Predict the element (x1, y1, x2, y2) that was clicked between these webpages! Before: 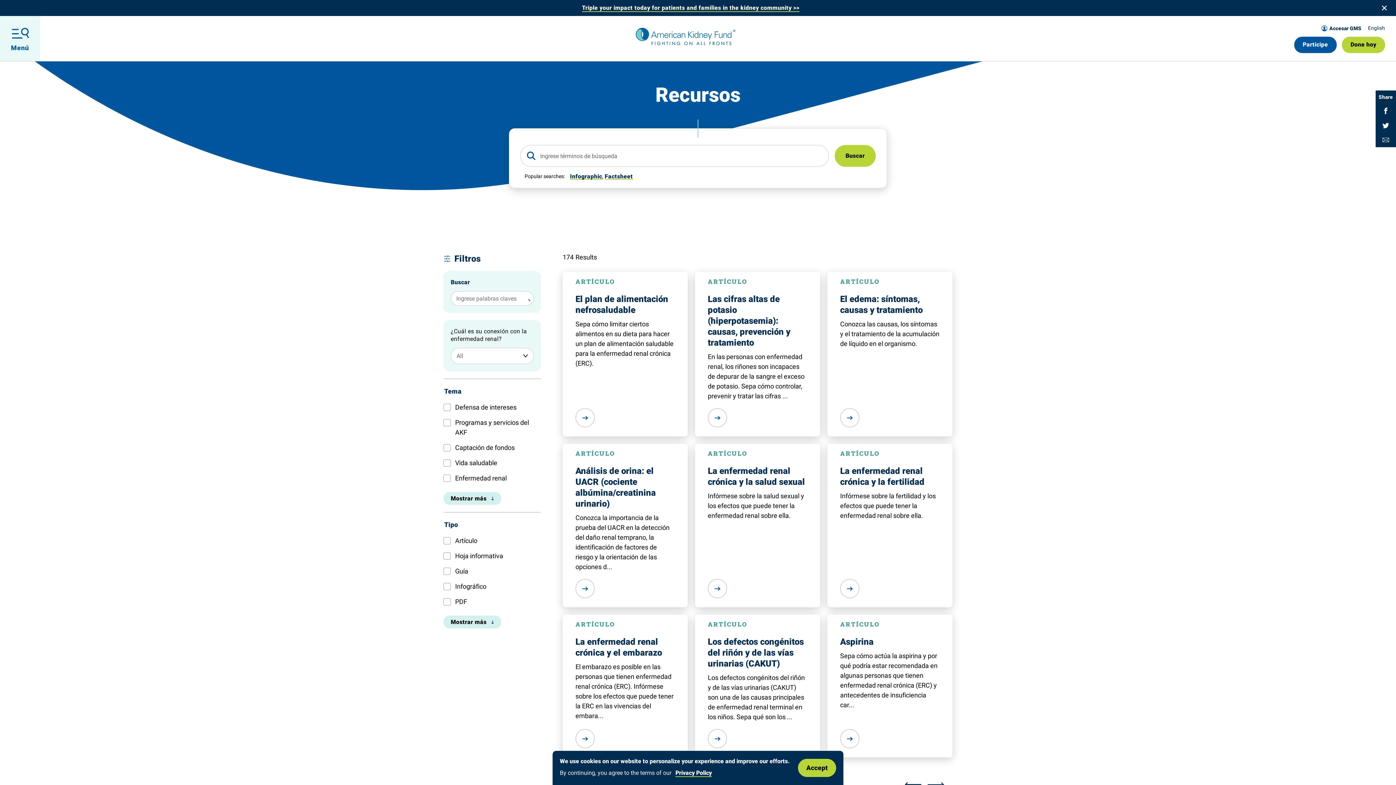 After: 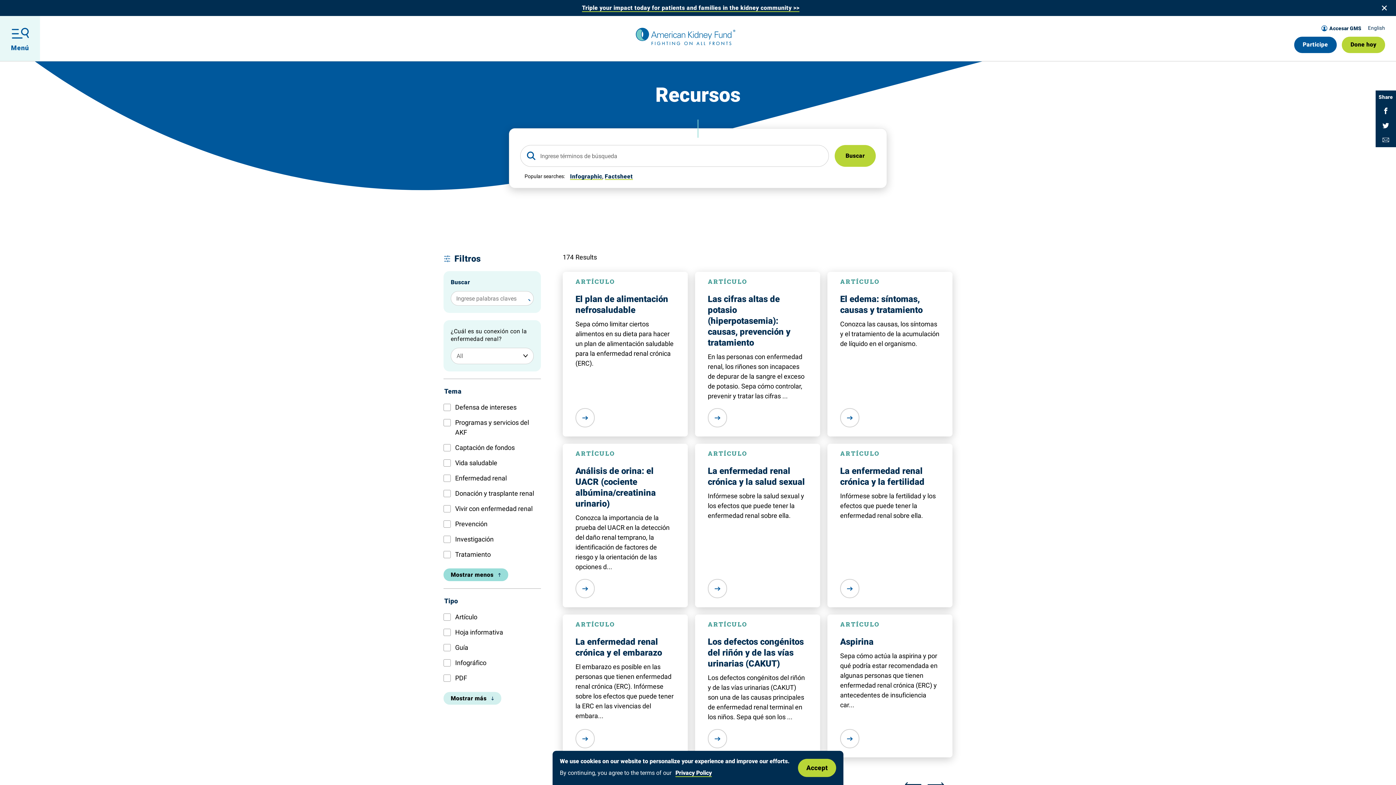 Action: bbox: (443, 492, 501, 505) label: Mostrar más